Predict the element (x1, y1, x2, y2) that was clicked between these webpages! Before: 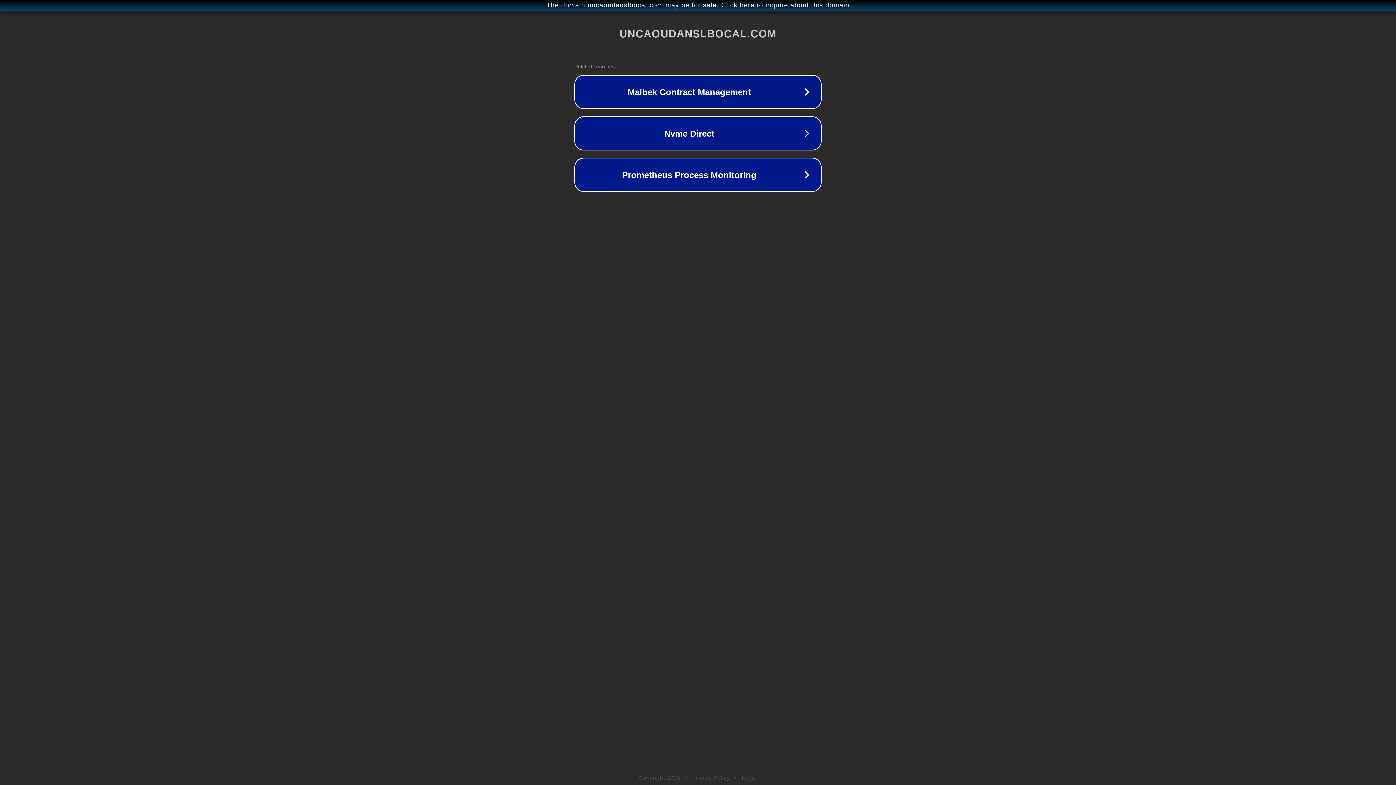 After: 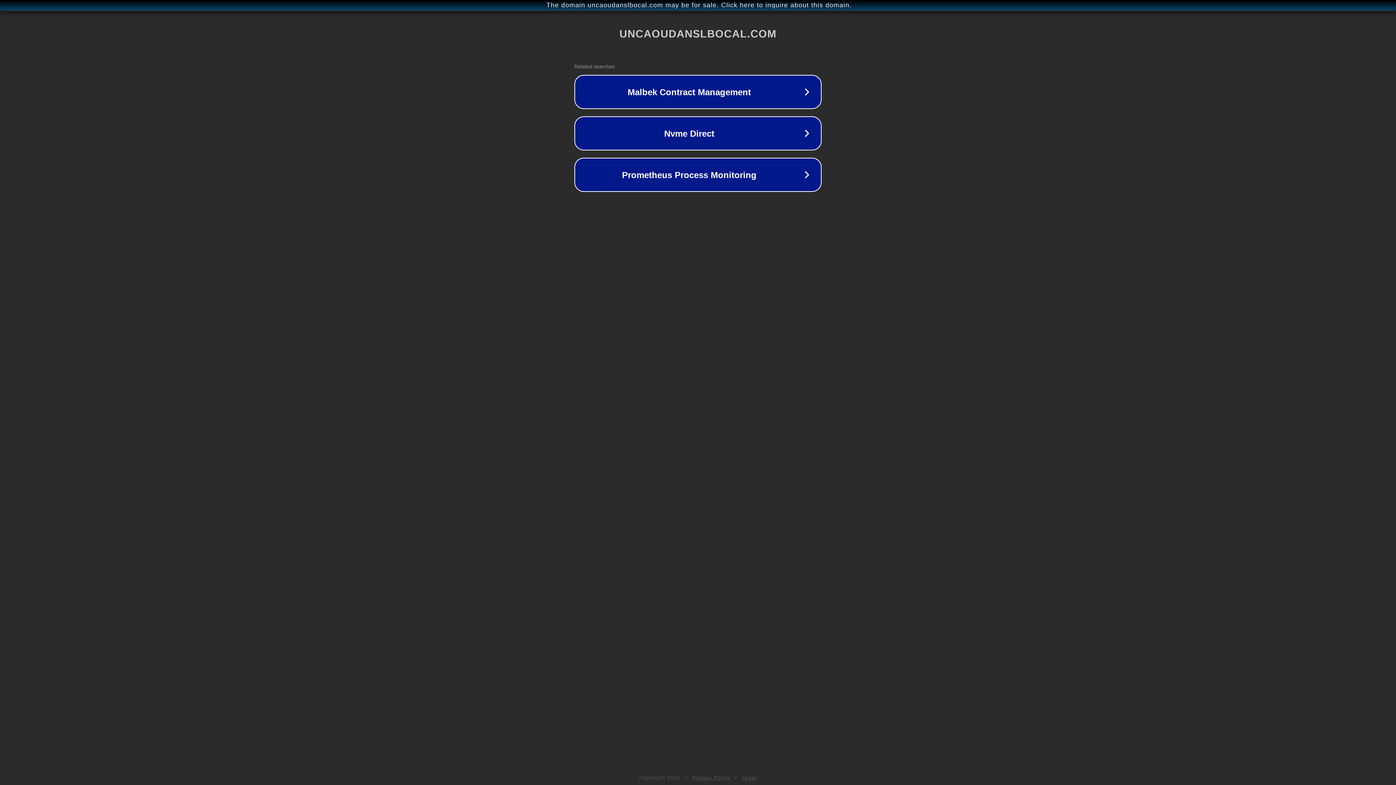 Action: bbox: (742, 775, 757, 781) label: Legal